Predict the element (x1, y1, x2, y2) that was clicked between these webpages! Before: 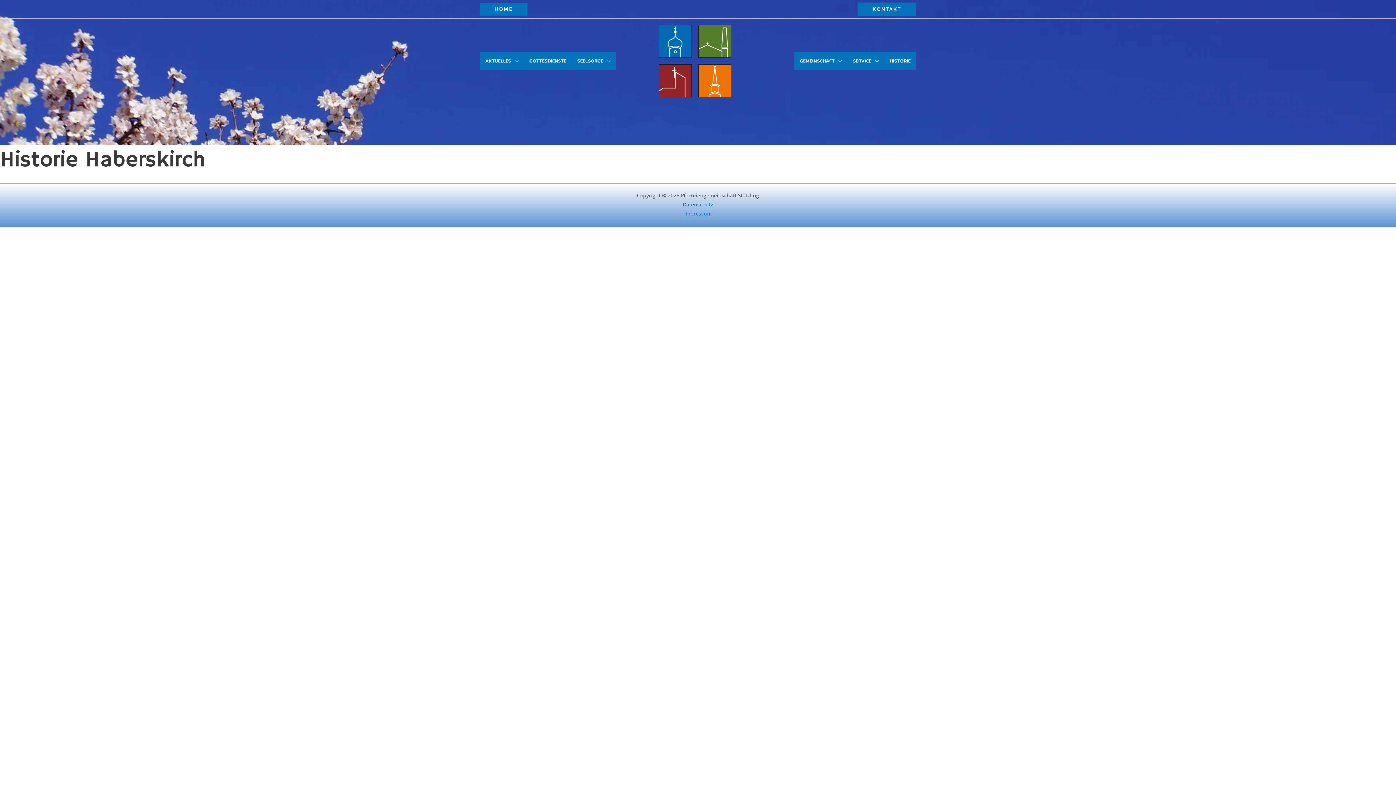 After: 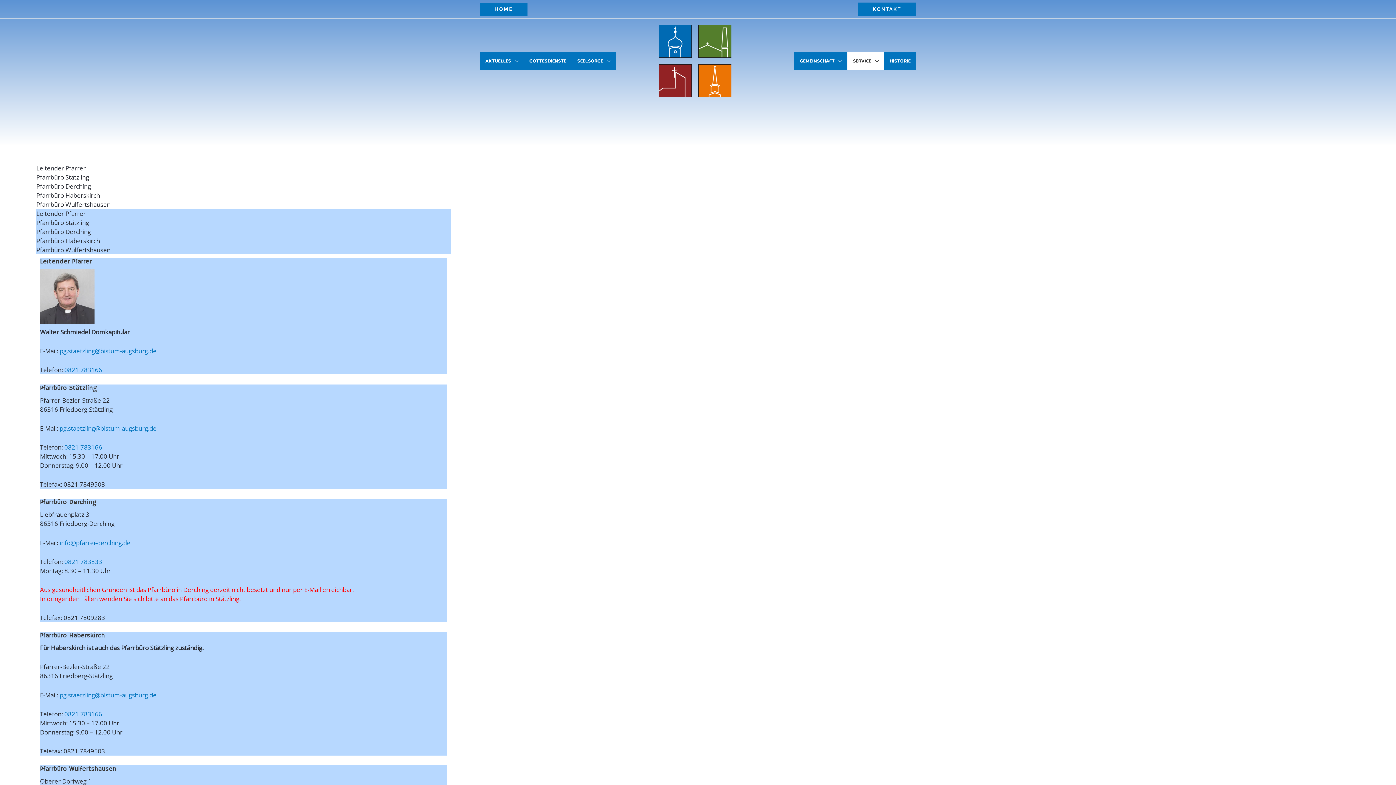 Action: bbox: (857, 2, 916, 15) label: KONTAKT